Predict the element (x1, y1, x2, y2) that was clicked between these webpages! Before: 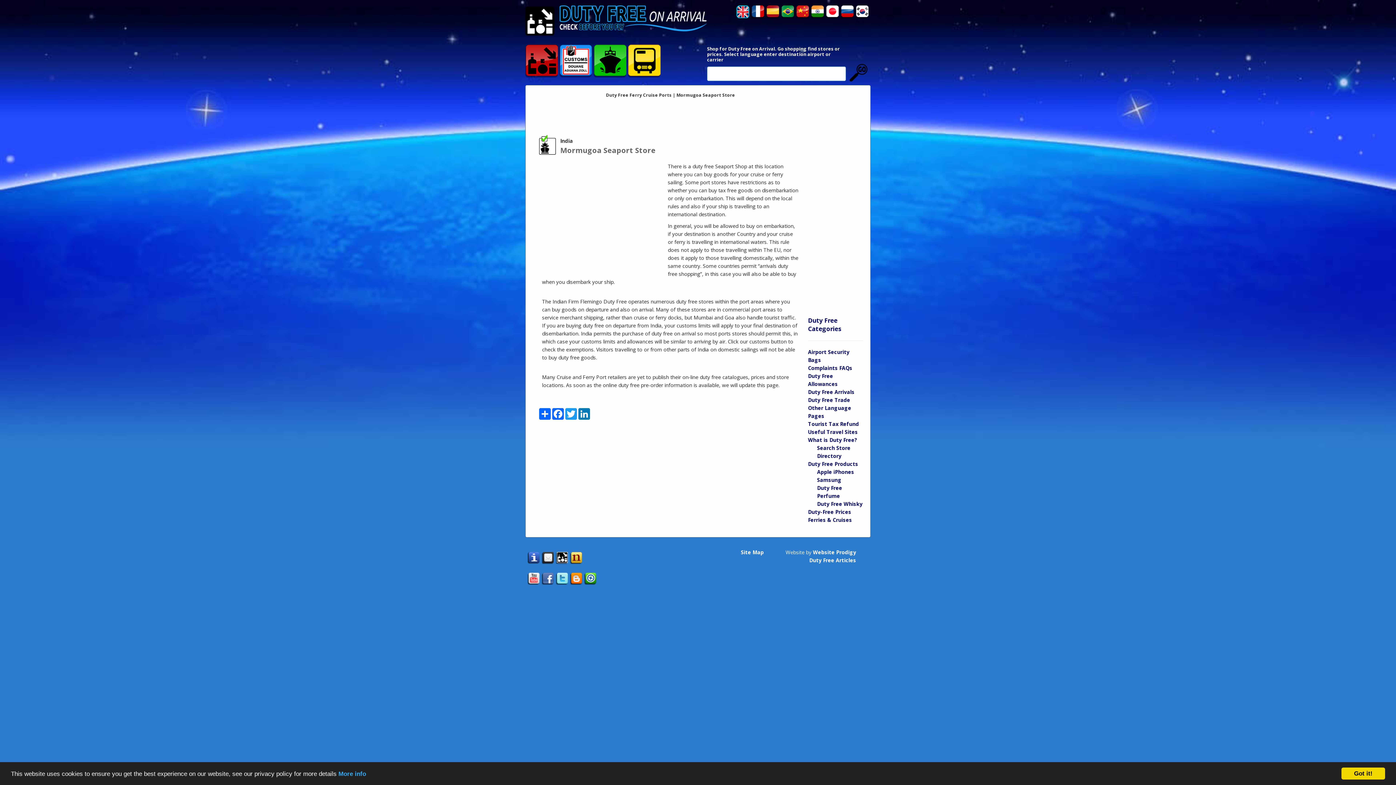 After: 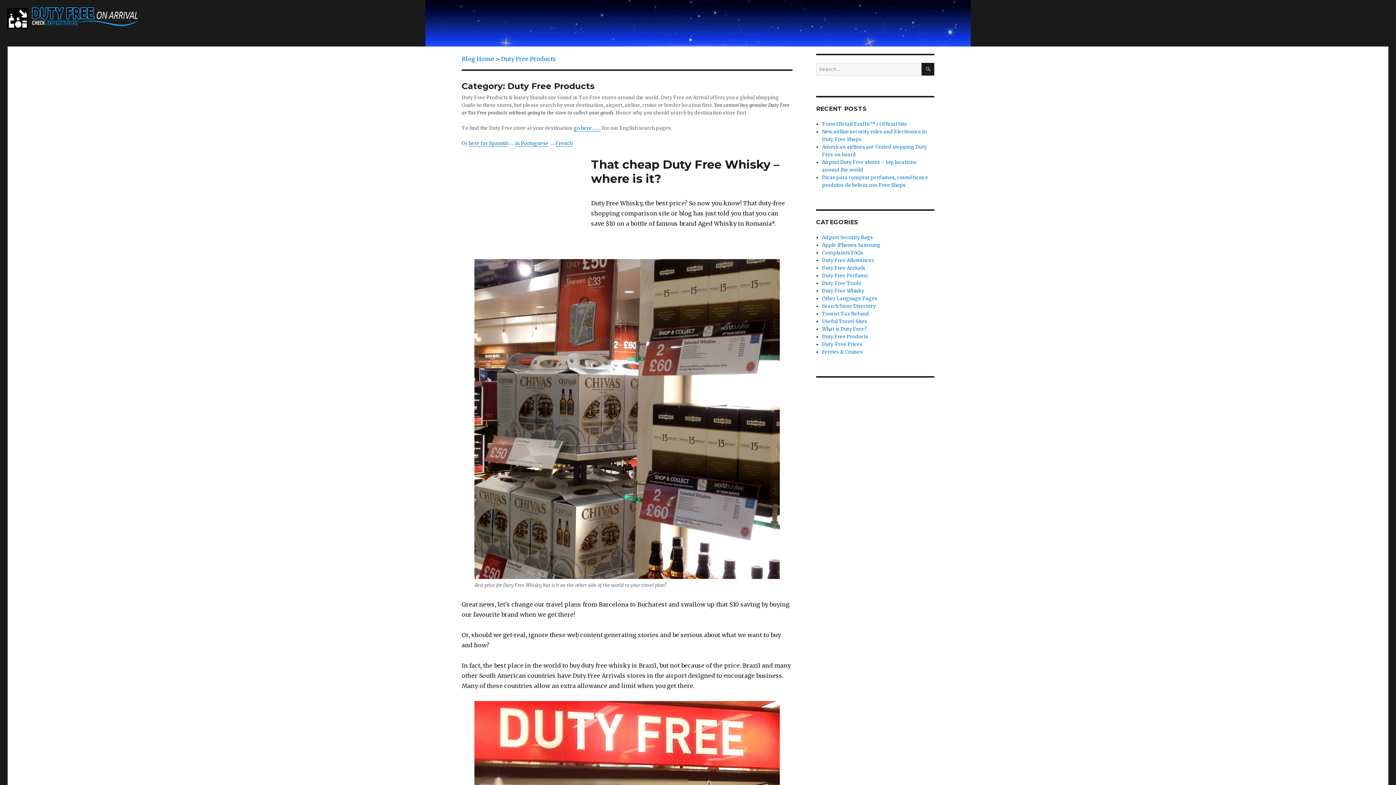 Action: bbox: (808, 460, 858, 467) label: Duty Free Products